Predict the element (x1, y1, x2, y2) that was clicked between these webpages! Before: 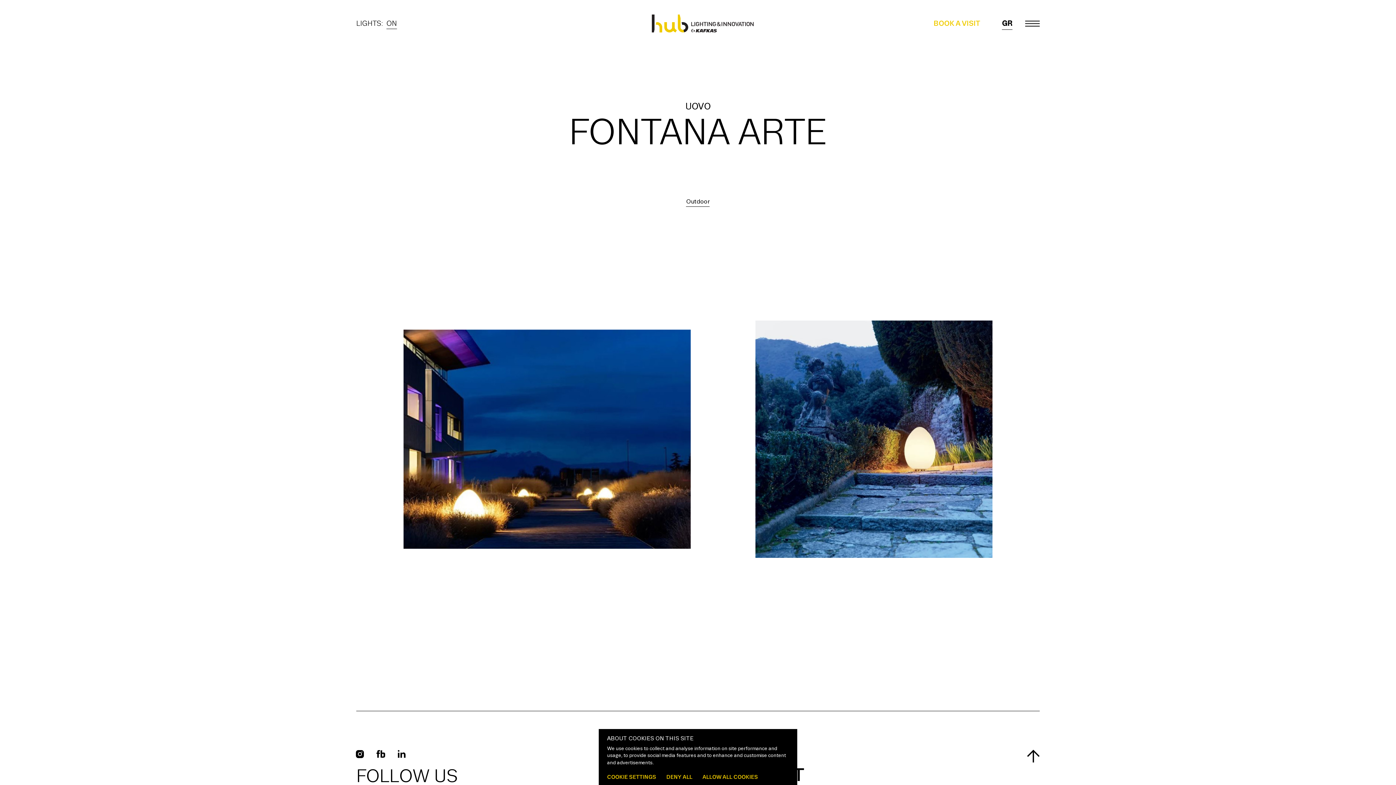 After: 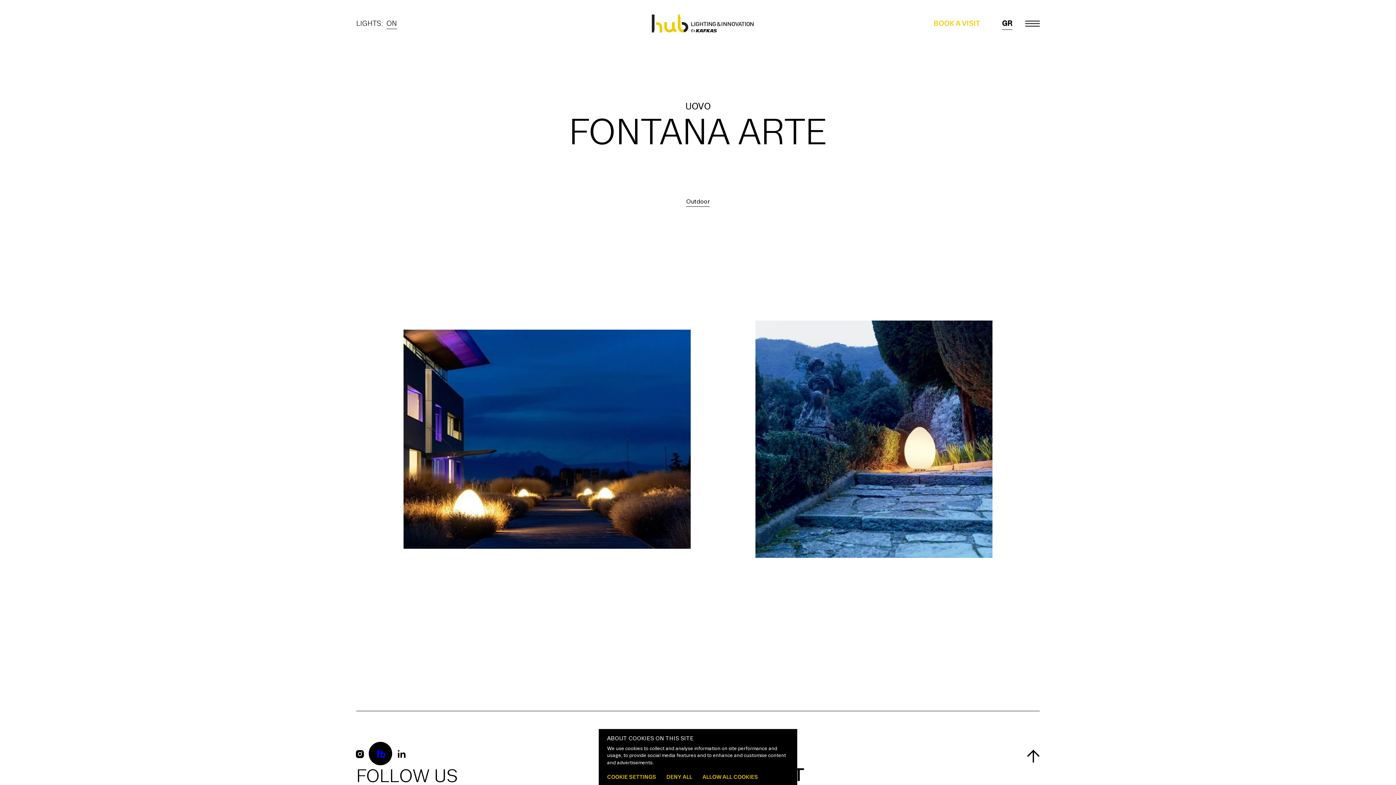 Action: bbox: (370, 744, 391, 764)